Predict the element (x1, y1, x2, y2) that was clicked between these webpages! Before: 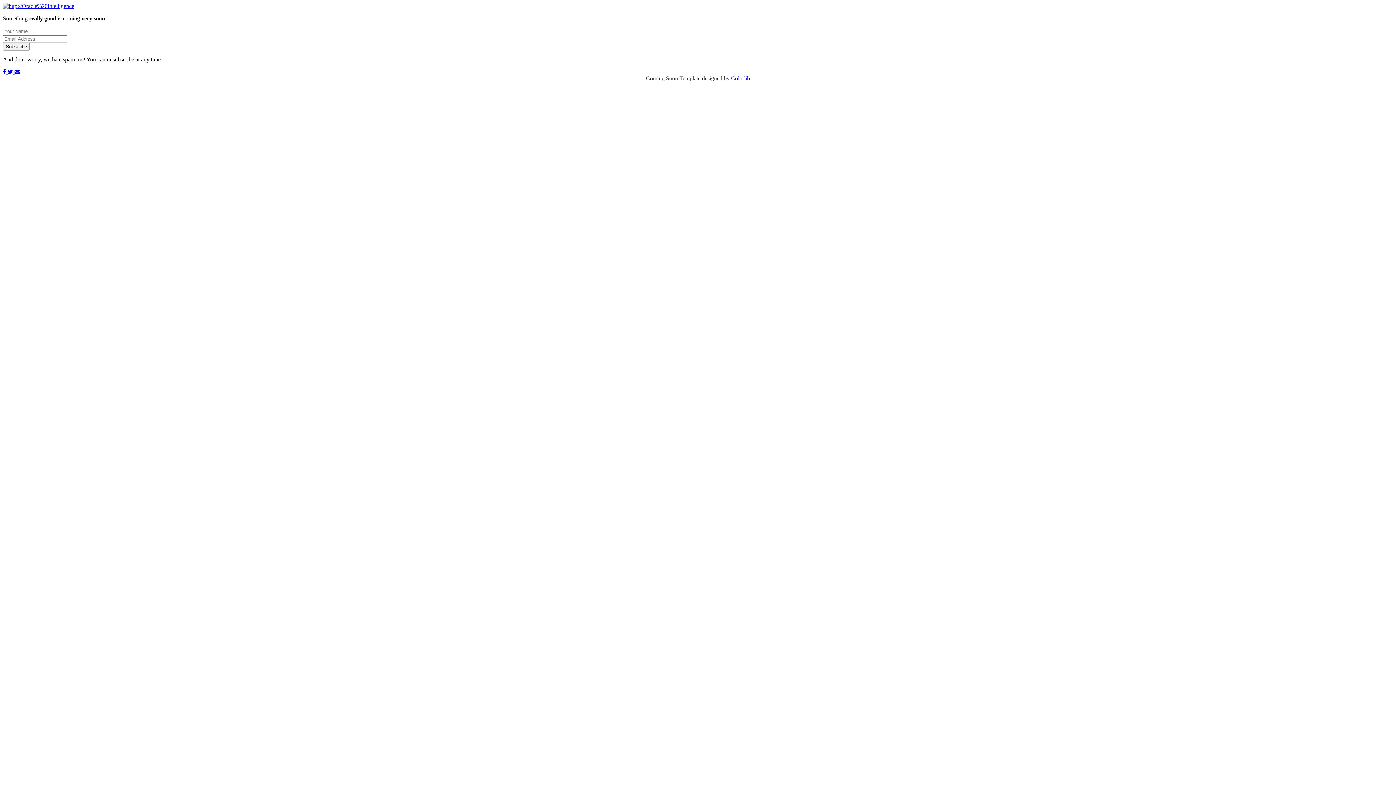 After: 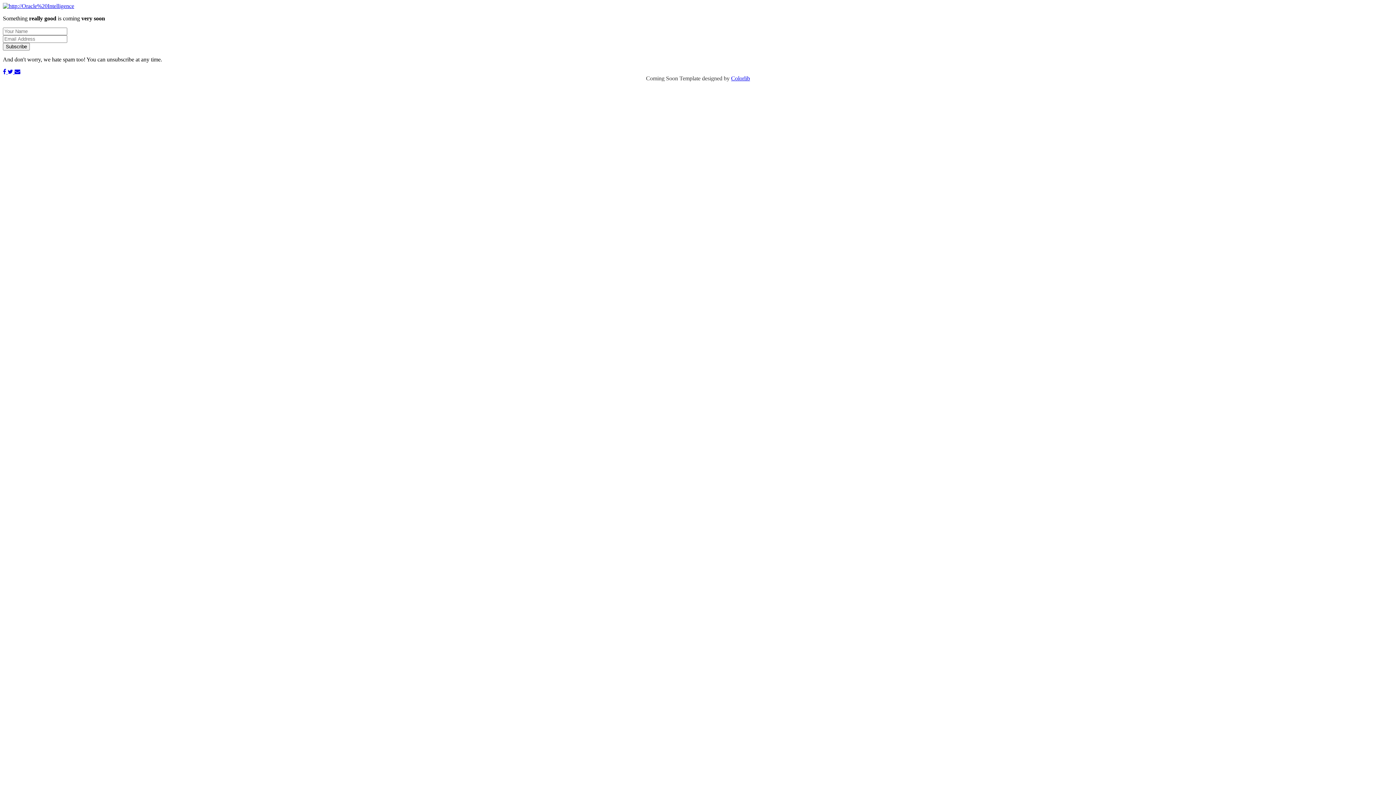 Action: bbox: (14, 68, 20, 74)